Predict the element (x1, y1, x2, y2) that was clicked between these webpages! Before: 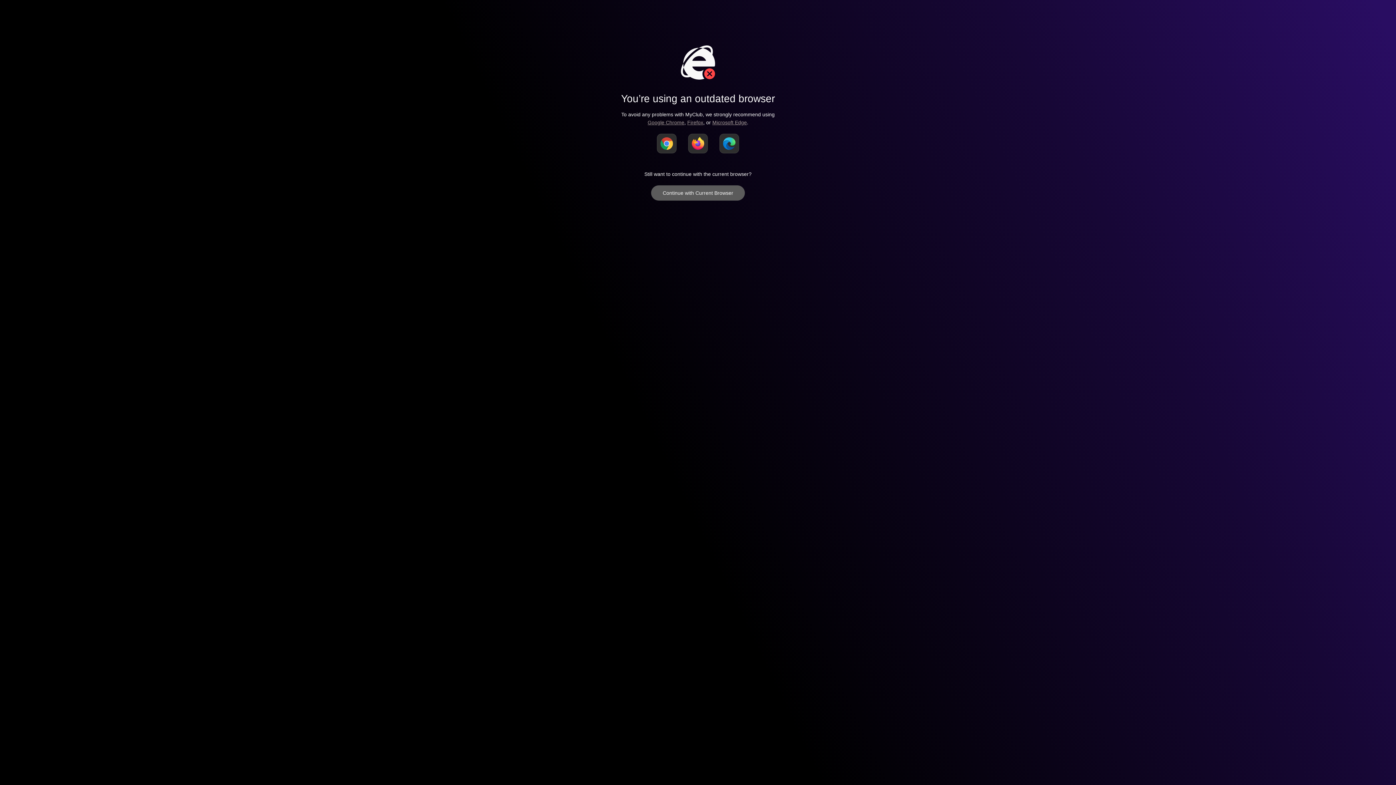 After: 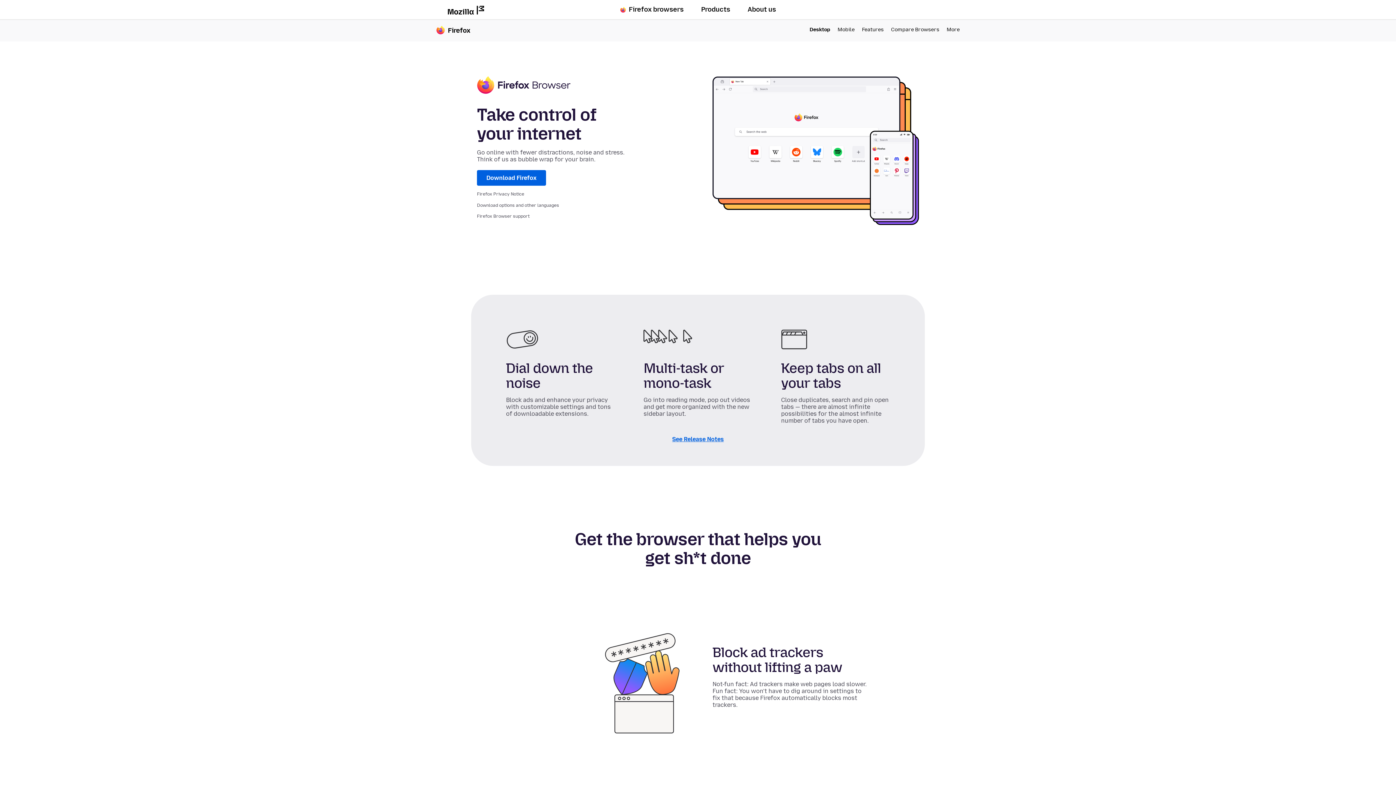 Action: bbox: (688, 133, 708, 153)